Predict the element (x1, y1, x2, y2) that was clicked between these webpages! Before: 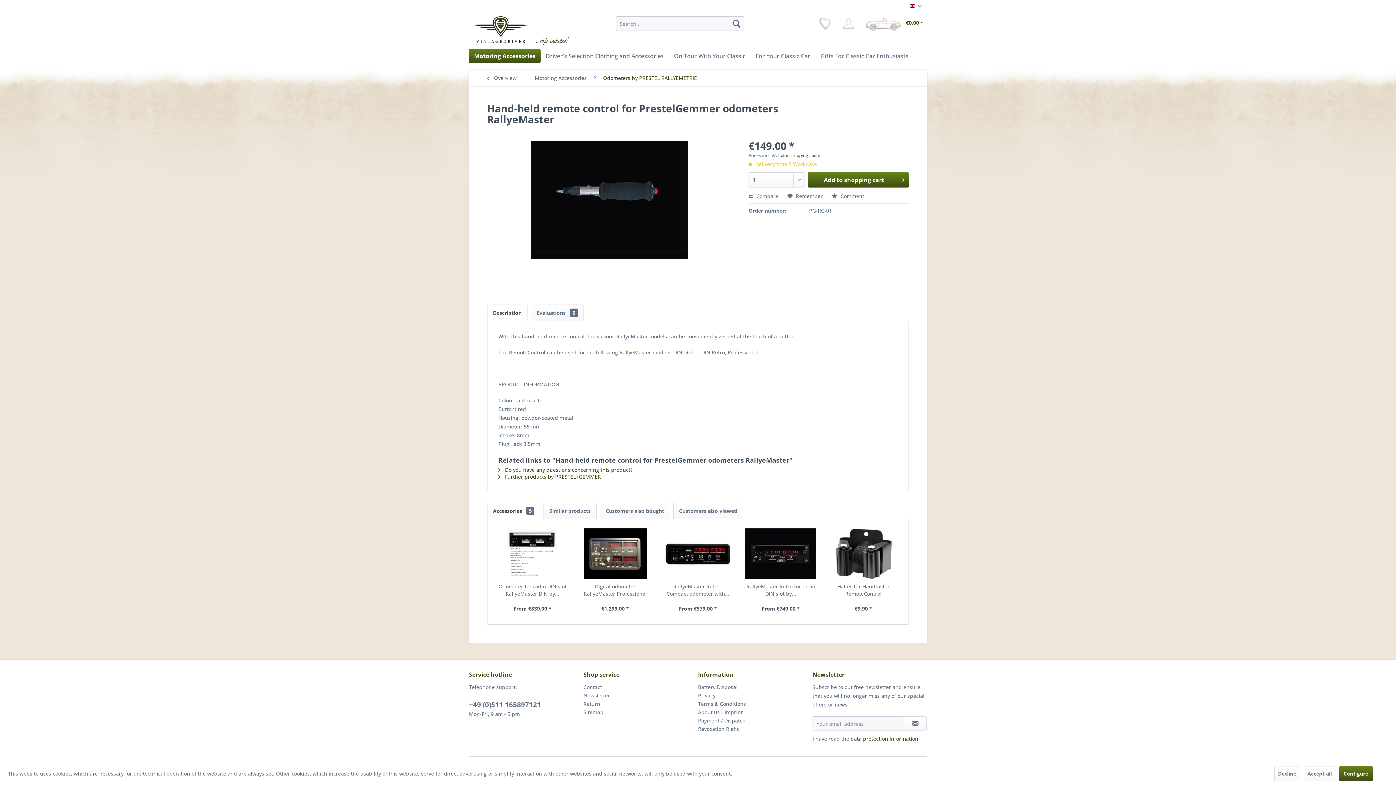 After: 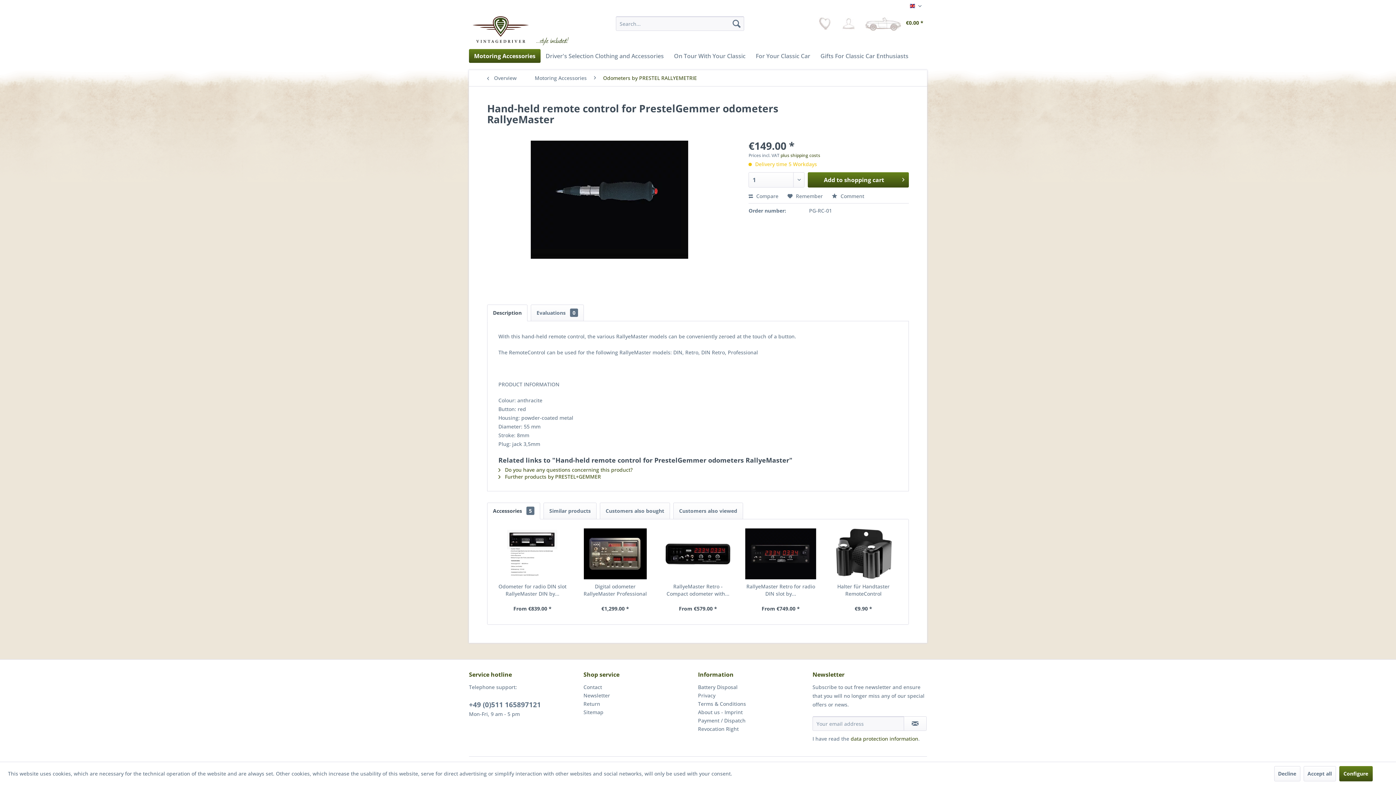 Action: bbox: (487, 502, 540, 519) label: Accessories 5